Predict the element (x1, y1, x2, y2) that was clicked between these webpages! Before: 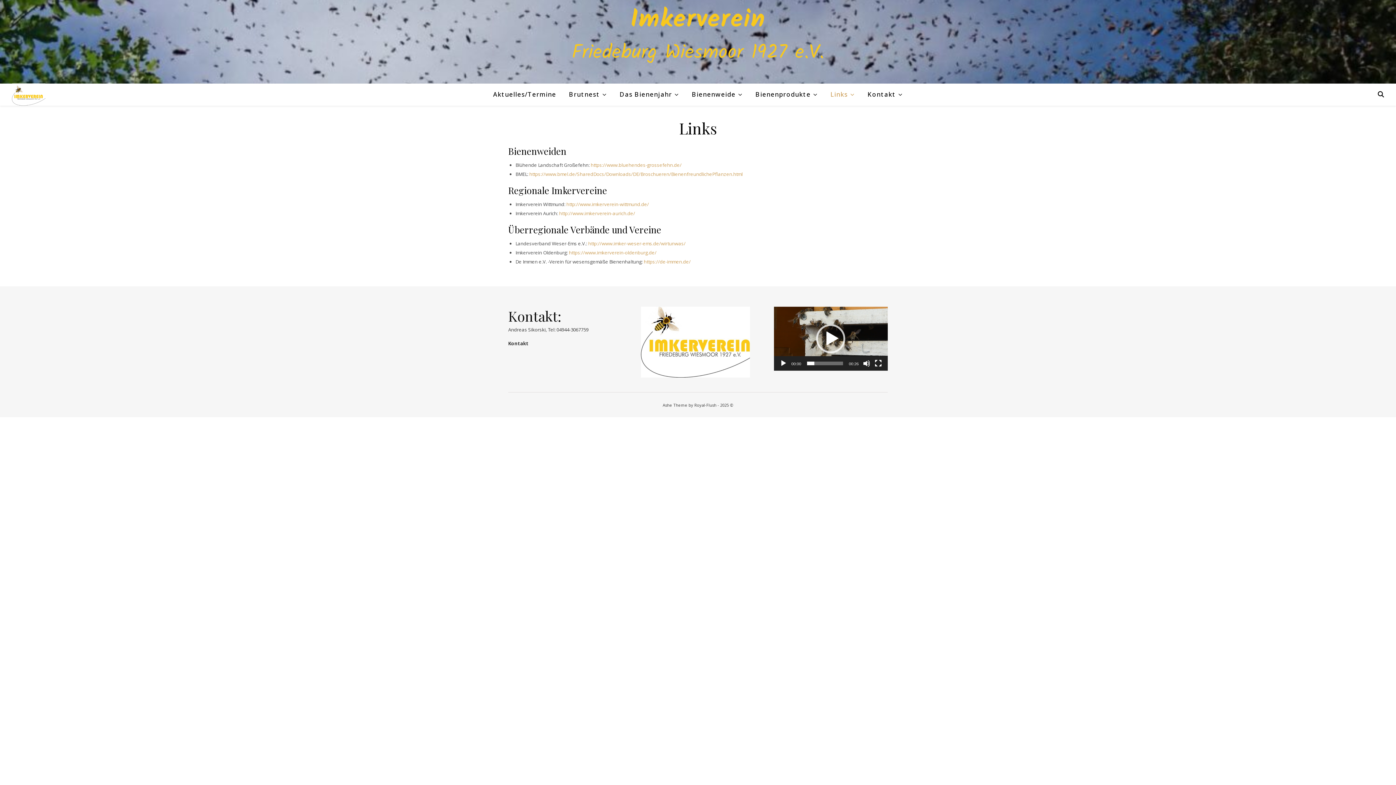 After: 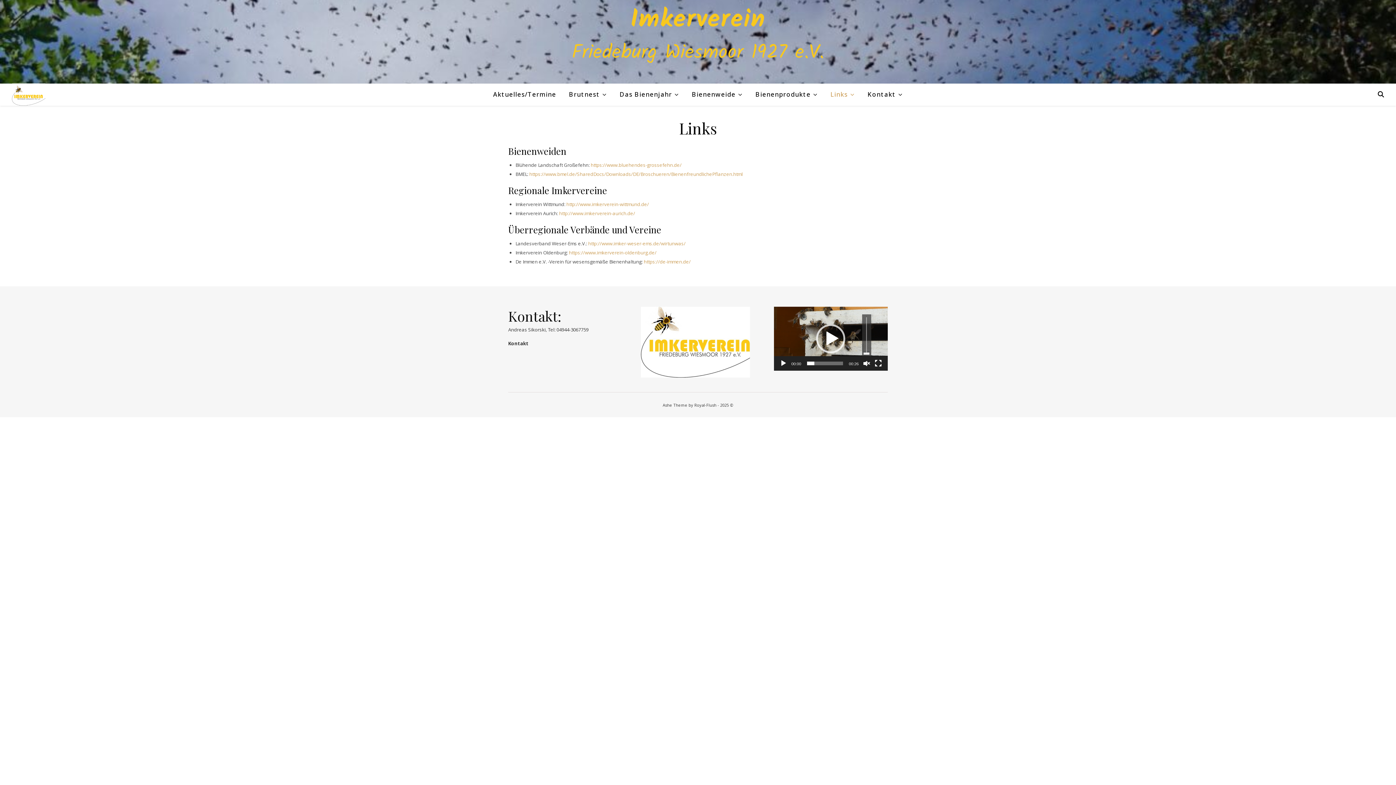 Action: bbox: (863, 360, 870, 367) label: Stumm